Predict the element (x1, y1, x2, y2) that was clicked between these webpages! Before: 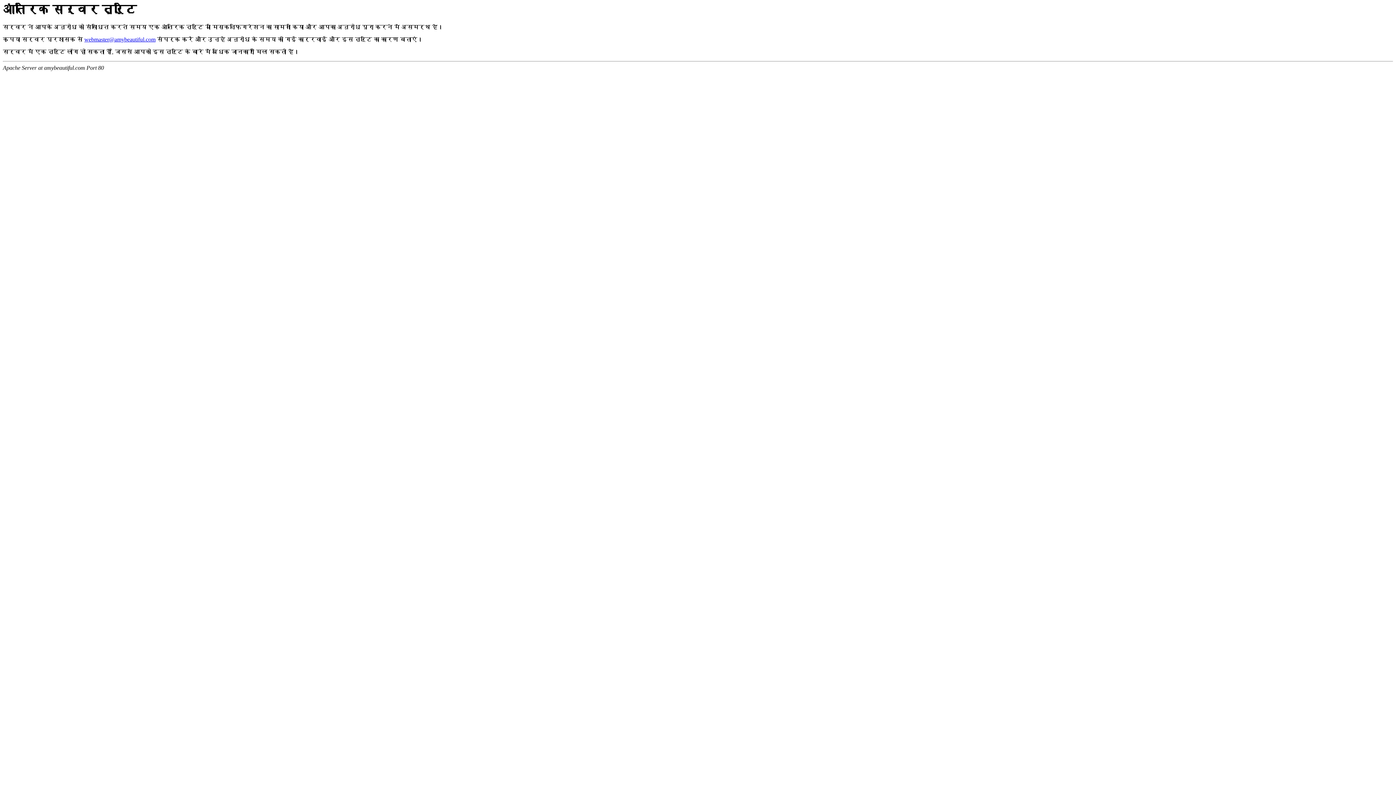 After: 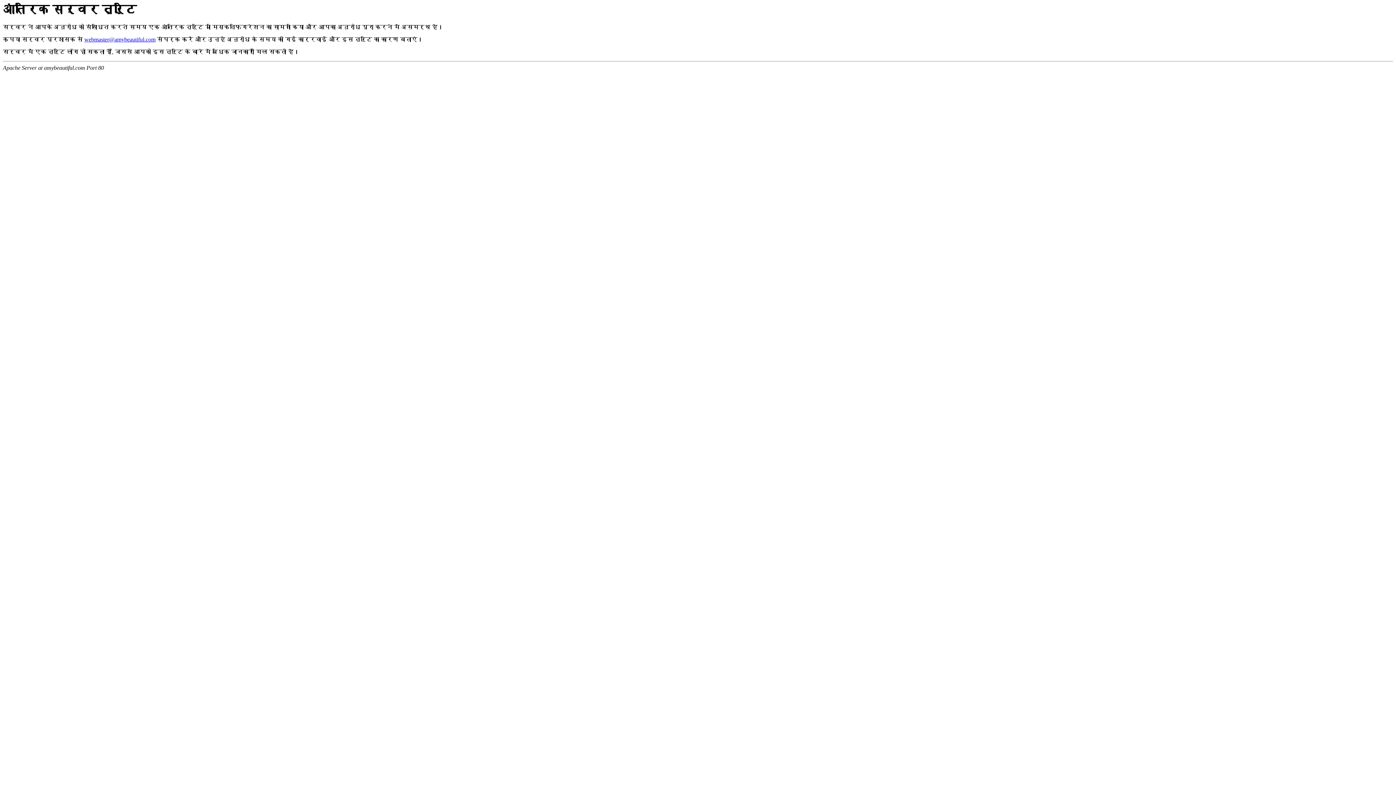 Action: label: webmaster@amybeautiful.com bbox: (84, 36, 155, 42)